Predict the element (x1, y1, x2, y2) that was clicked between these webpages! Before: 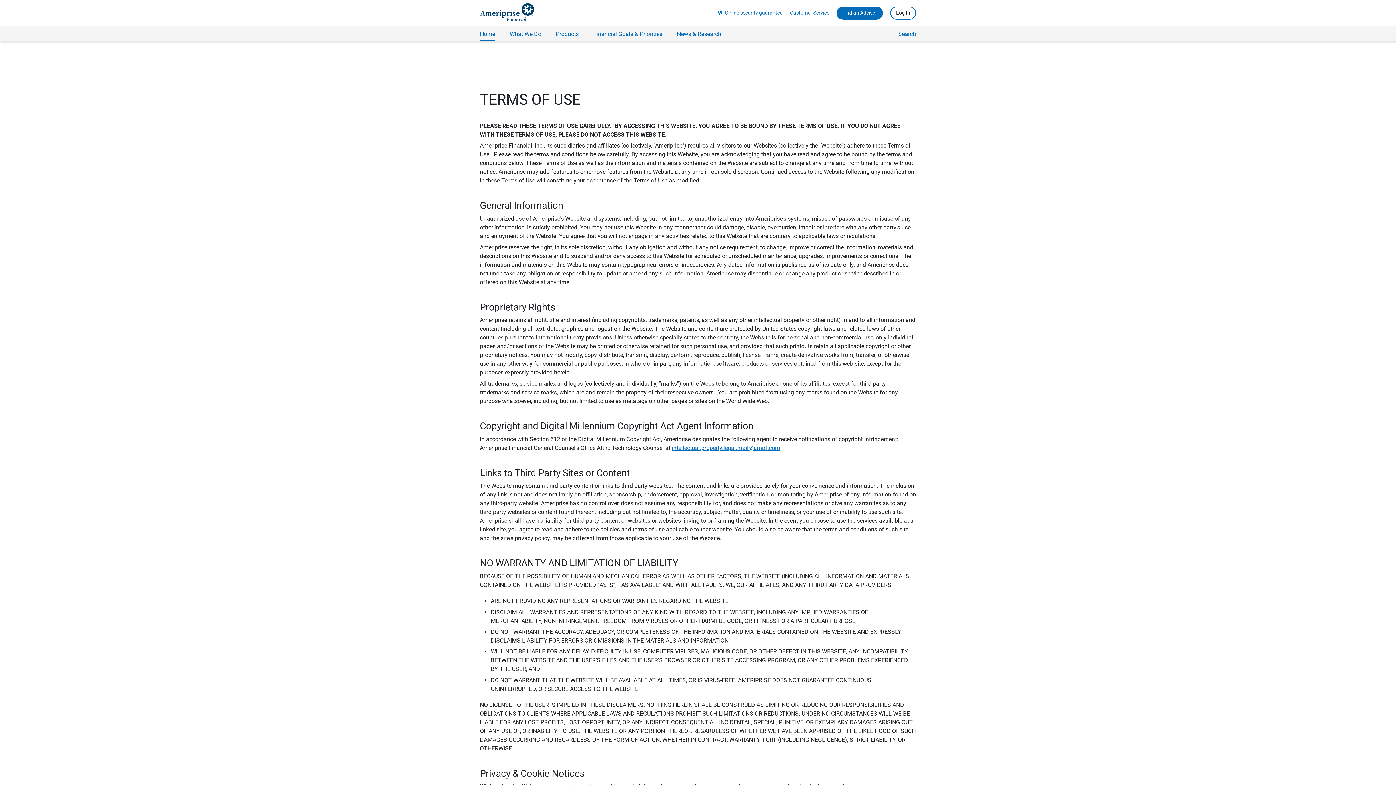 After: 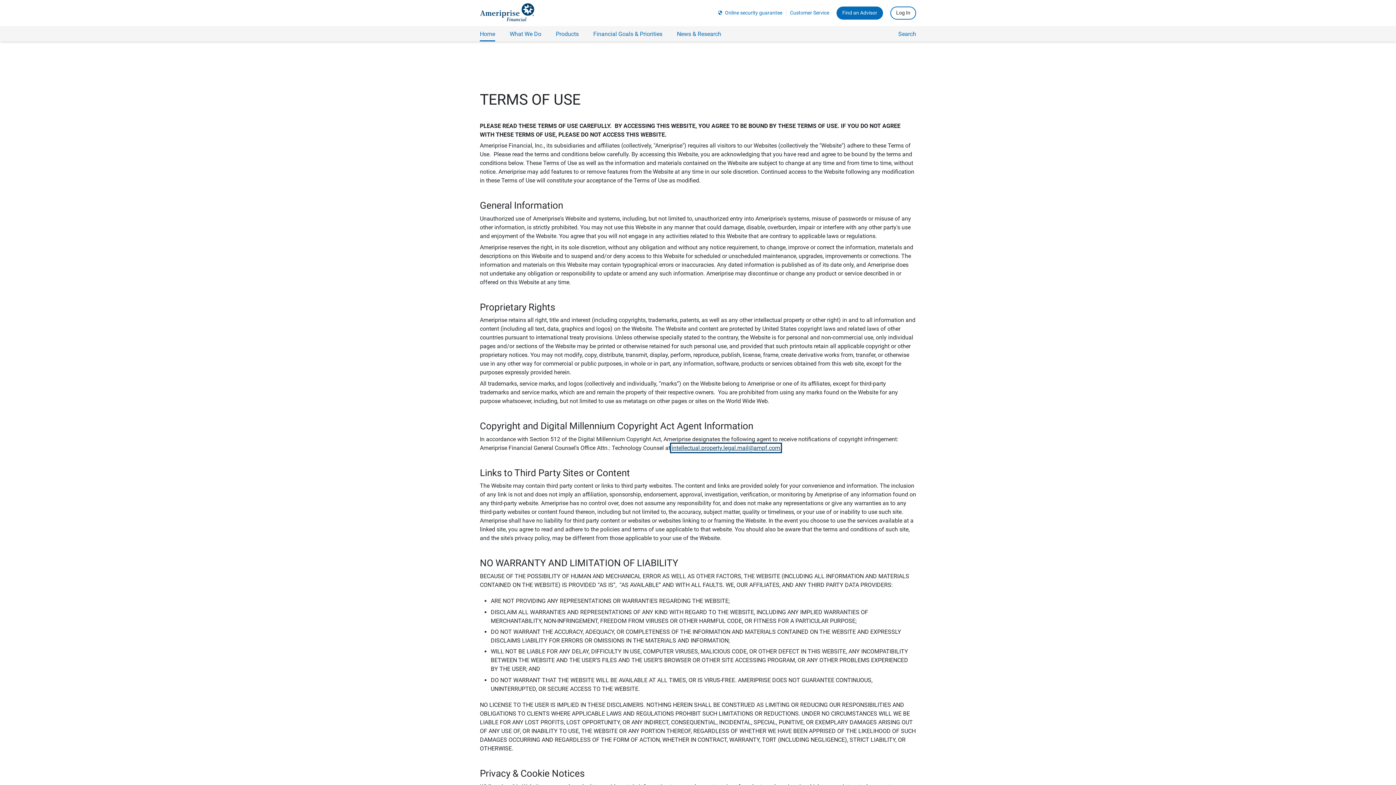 Action: label: intellectual.property.legal.mail@ampf.com bbox: (672, 444, 780, 451)